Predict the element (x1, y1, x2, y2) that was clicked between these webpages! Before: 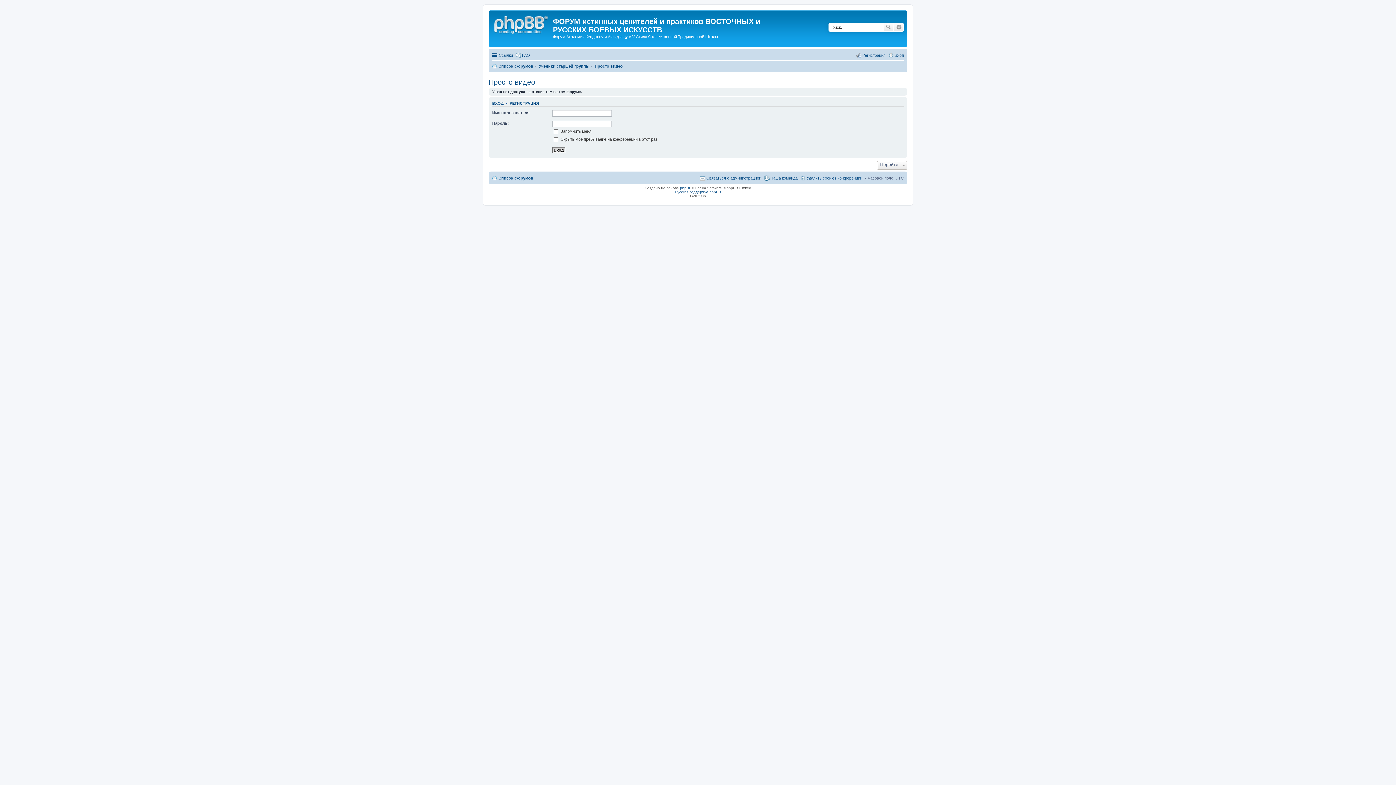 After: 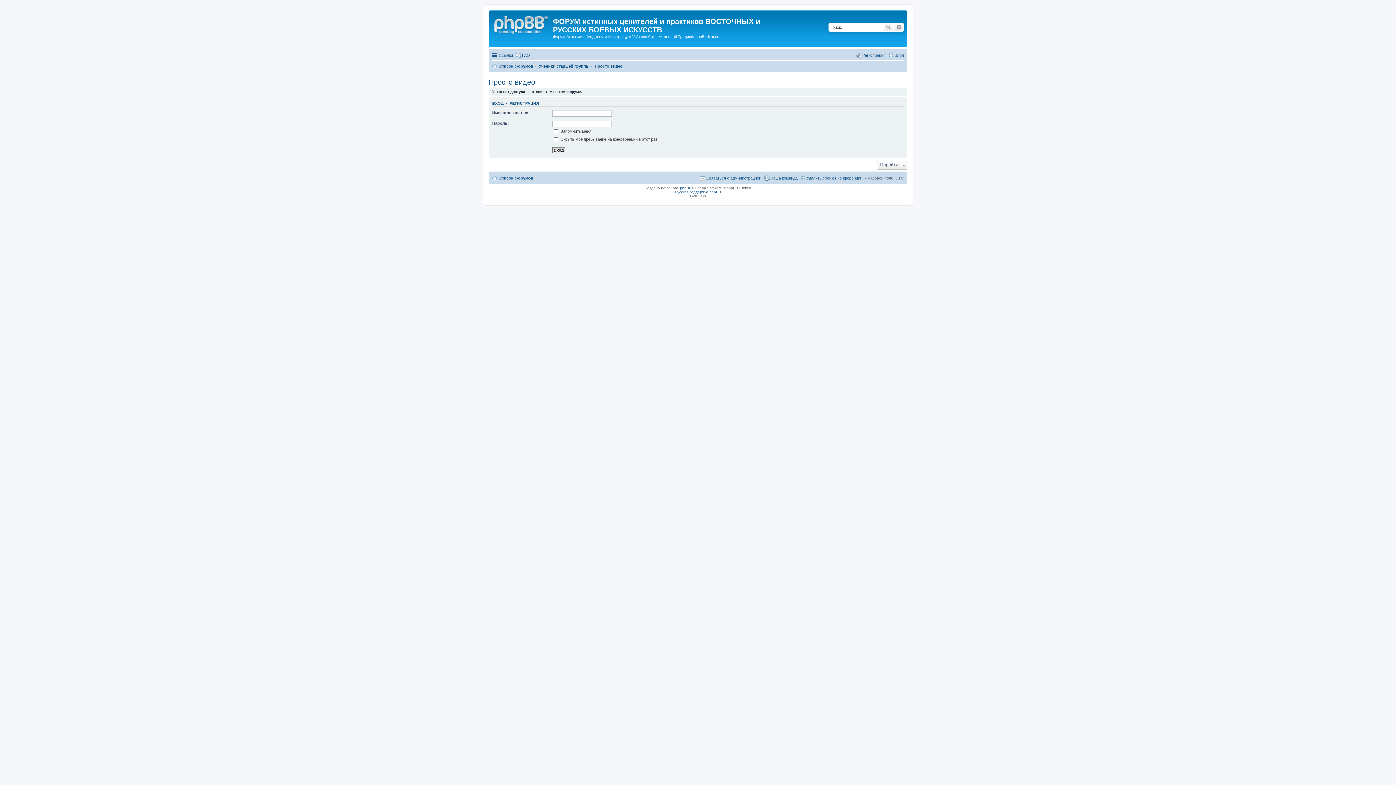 Action: bbox: (488, 78, 535, 86) label: Просто видео